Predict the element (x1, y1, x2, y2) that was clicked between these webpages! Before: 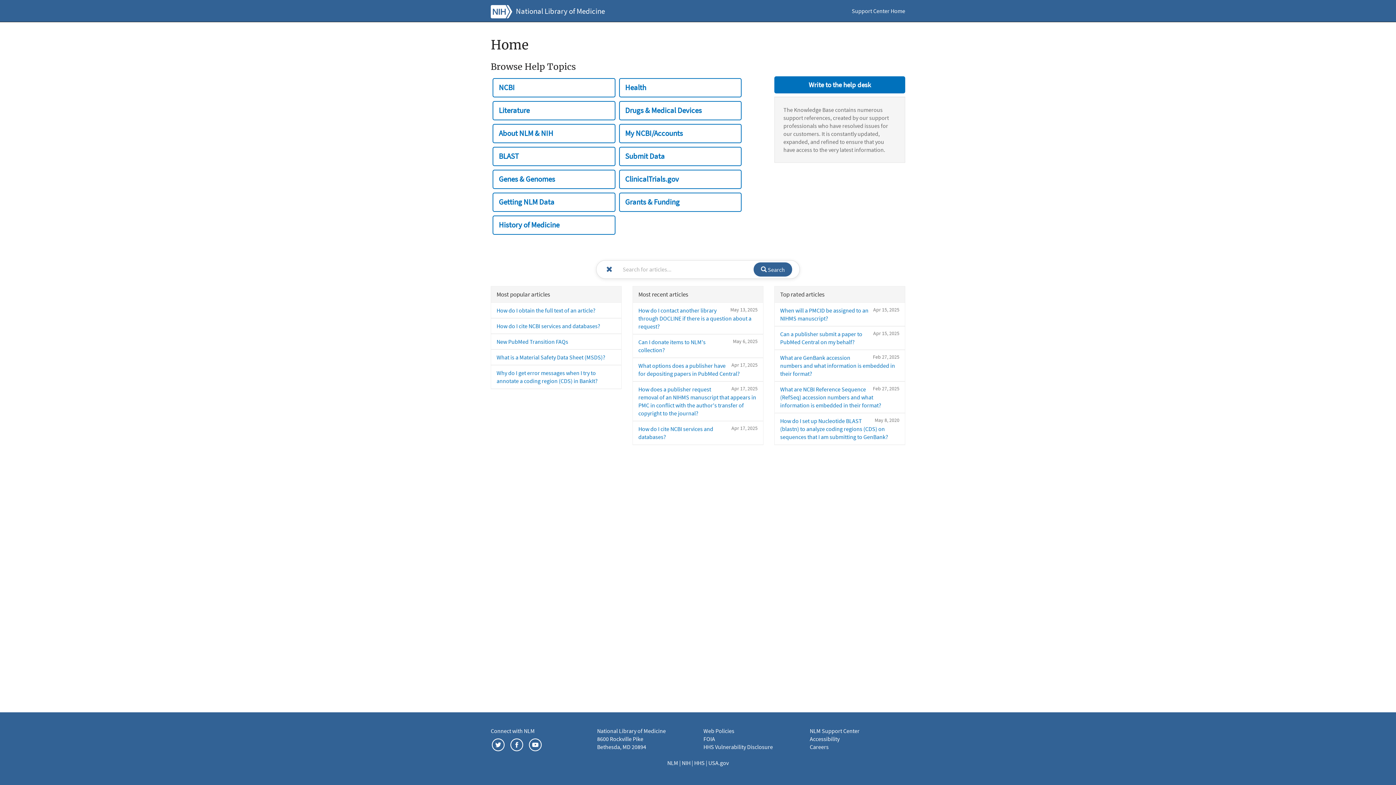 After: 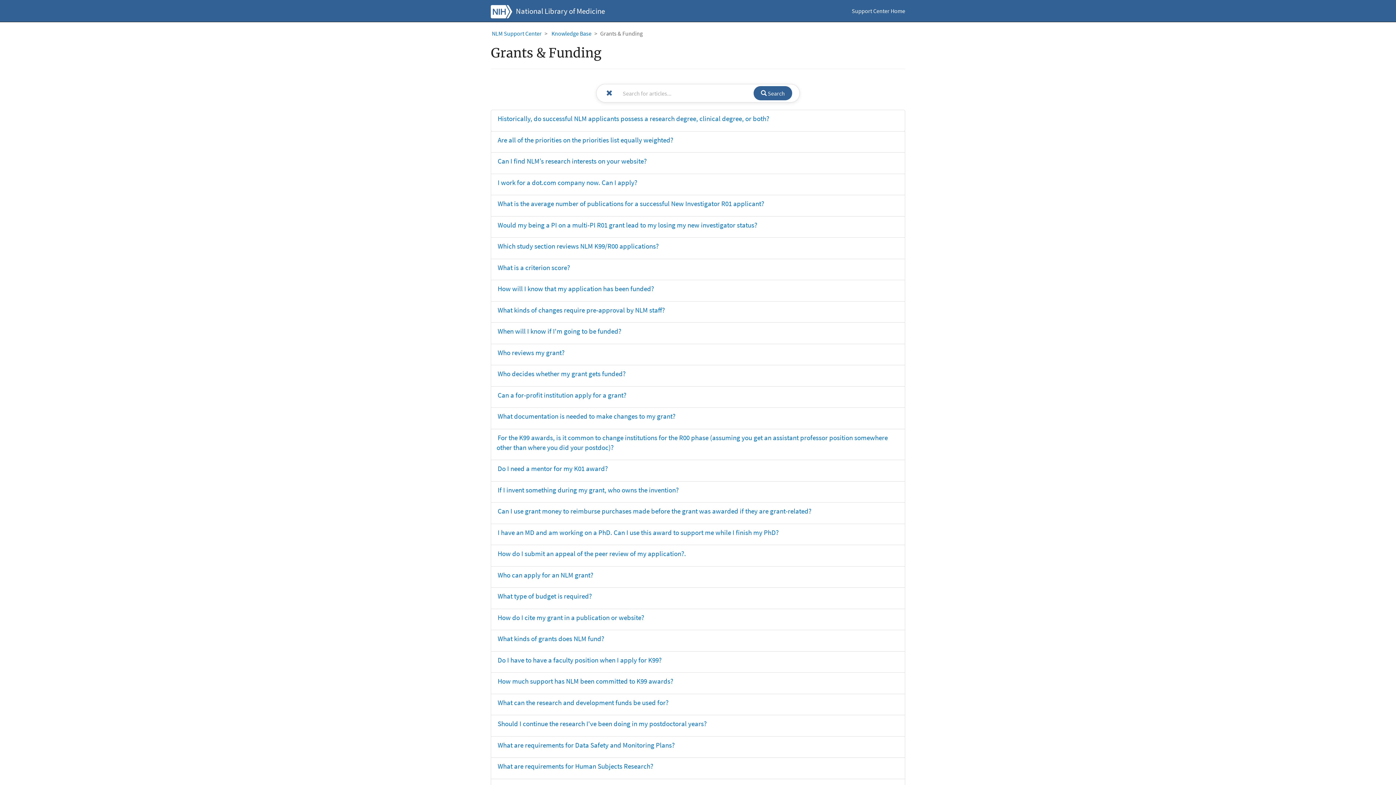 Action: bbox: (619, 192, 741, 211) label: Grants & Funding